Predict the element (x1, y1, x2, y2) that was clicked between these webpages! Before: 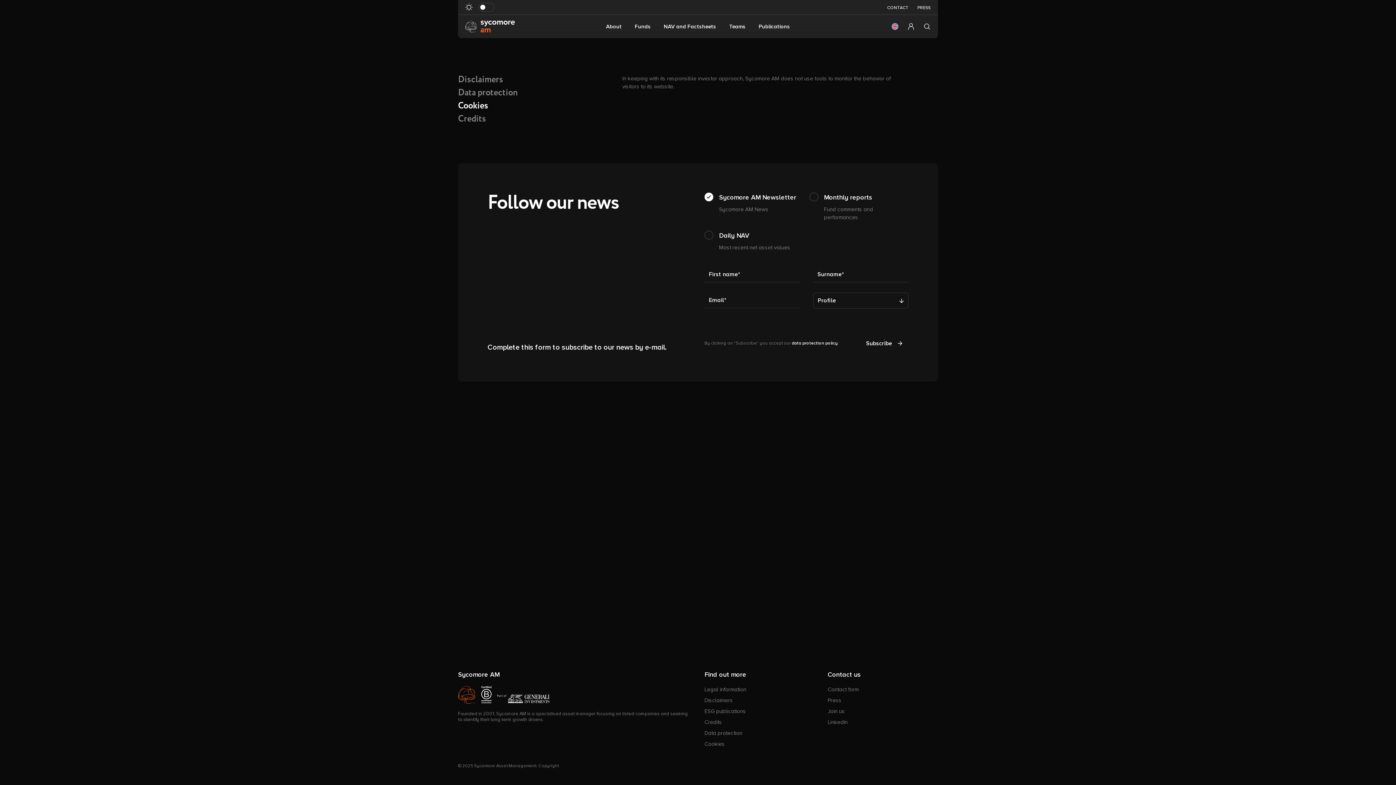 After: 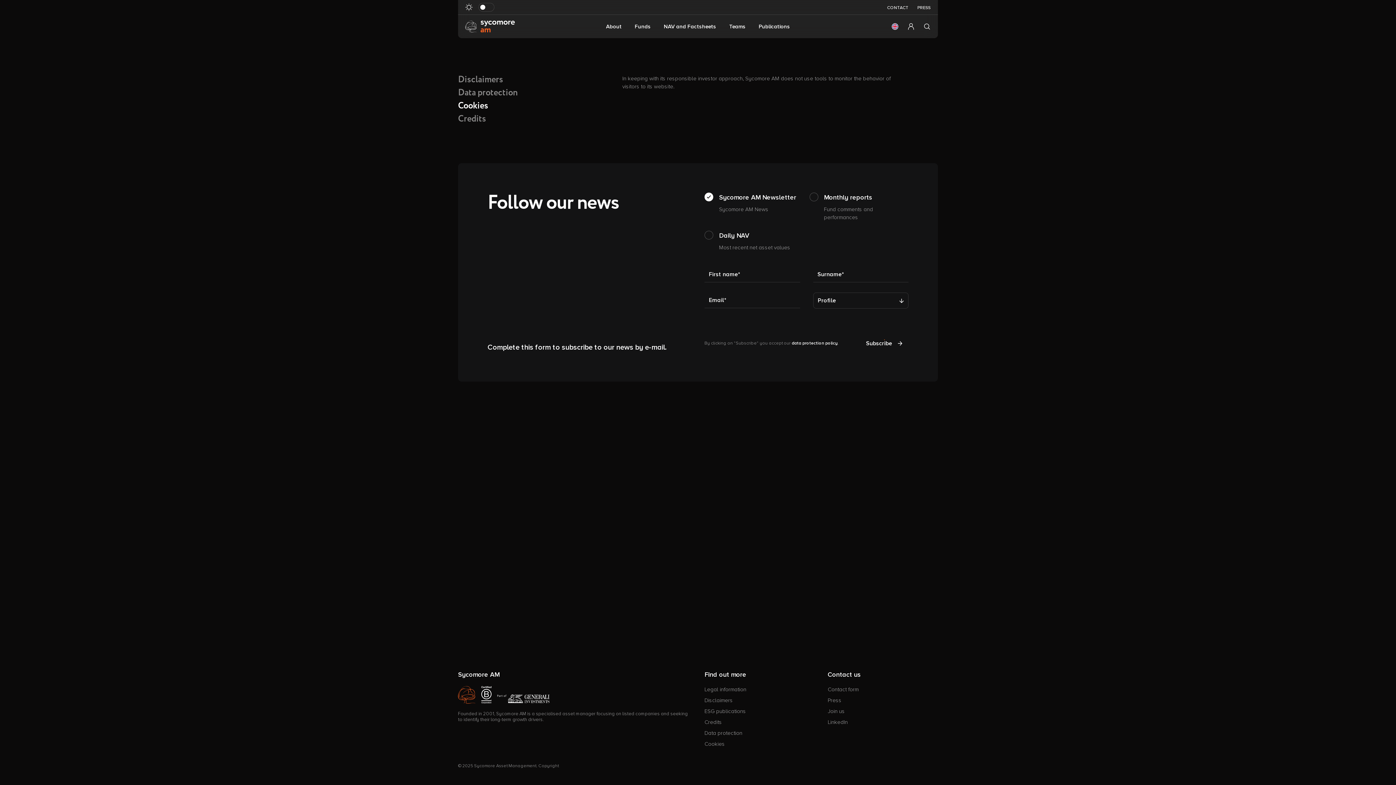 Action: label: Cookies bbox: (704, 741, 814, 747)